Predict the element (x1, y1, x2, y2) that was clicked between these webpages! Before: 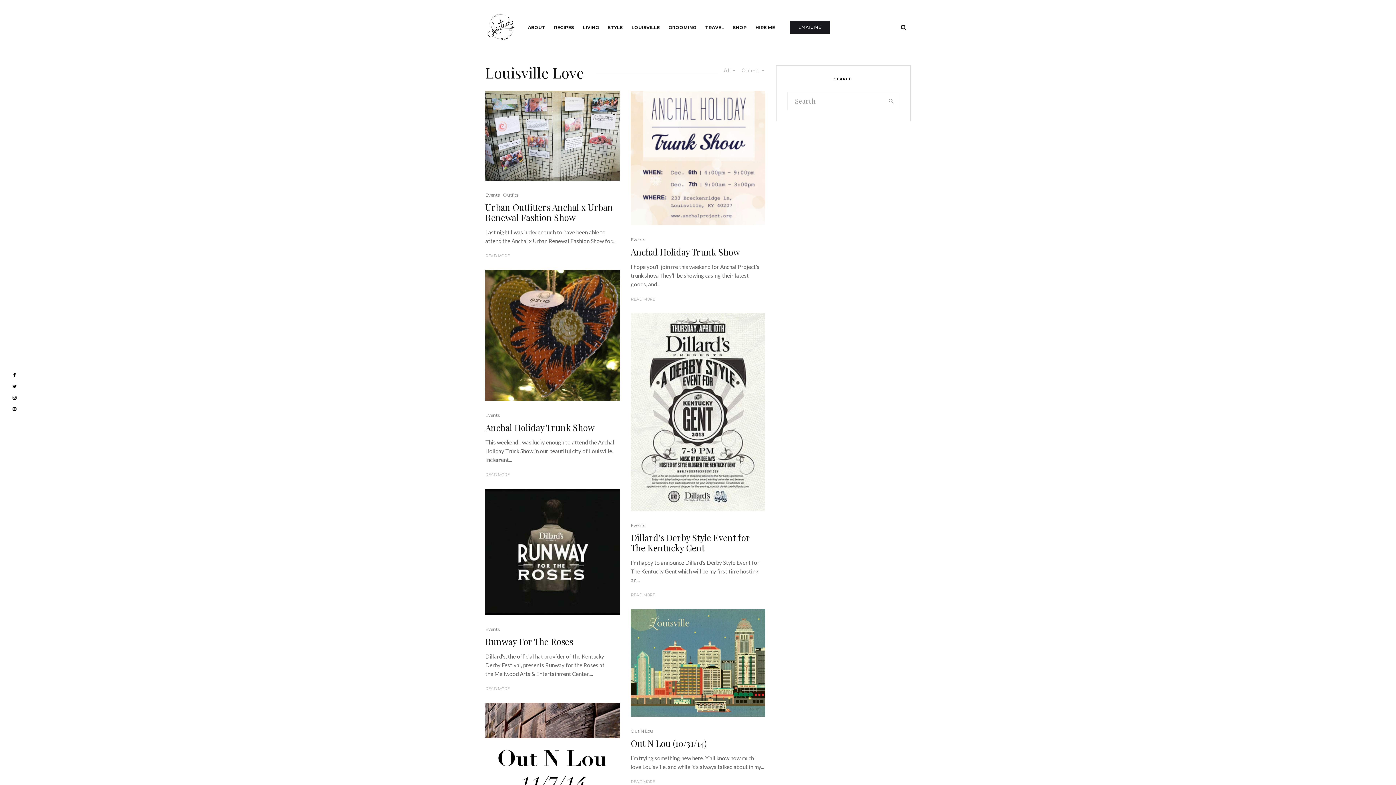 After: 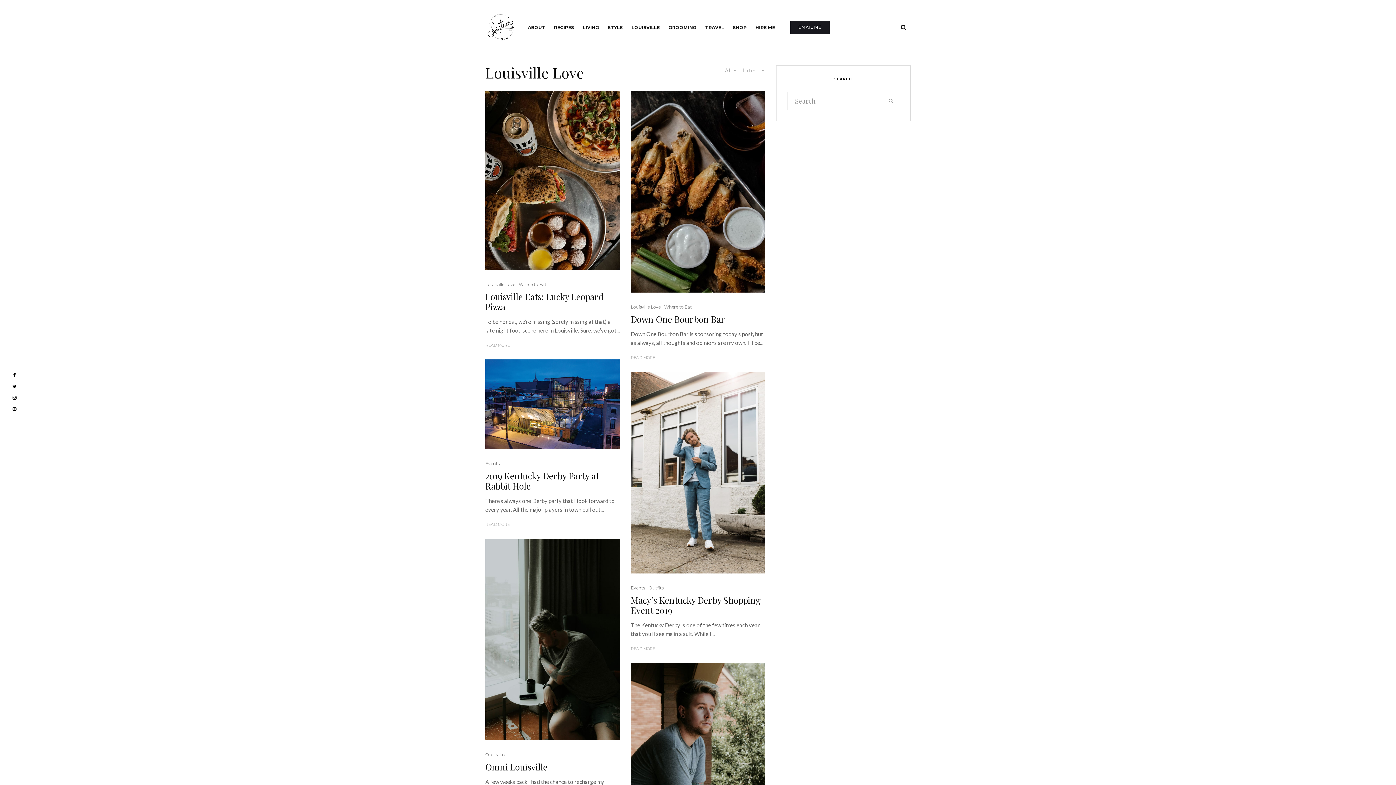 Action: label: LOUISVILLE bbox: (627, 0, 664, 54)